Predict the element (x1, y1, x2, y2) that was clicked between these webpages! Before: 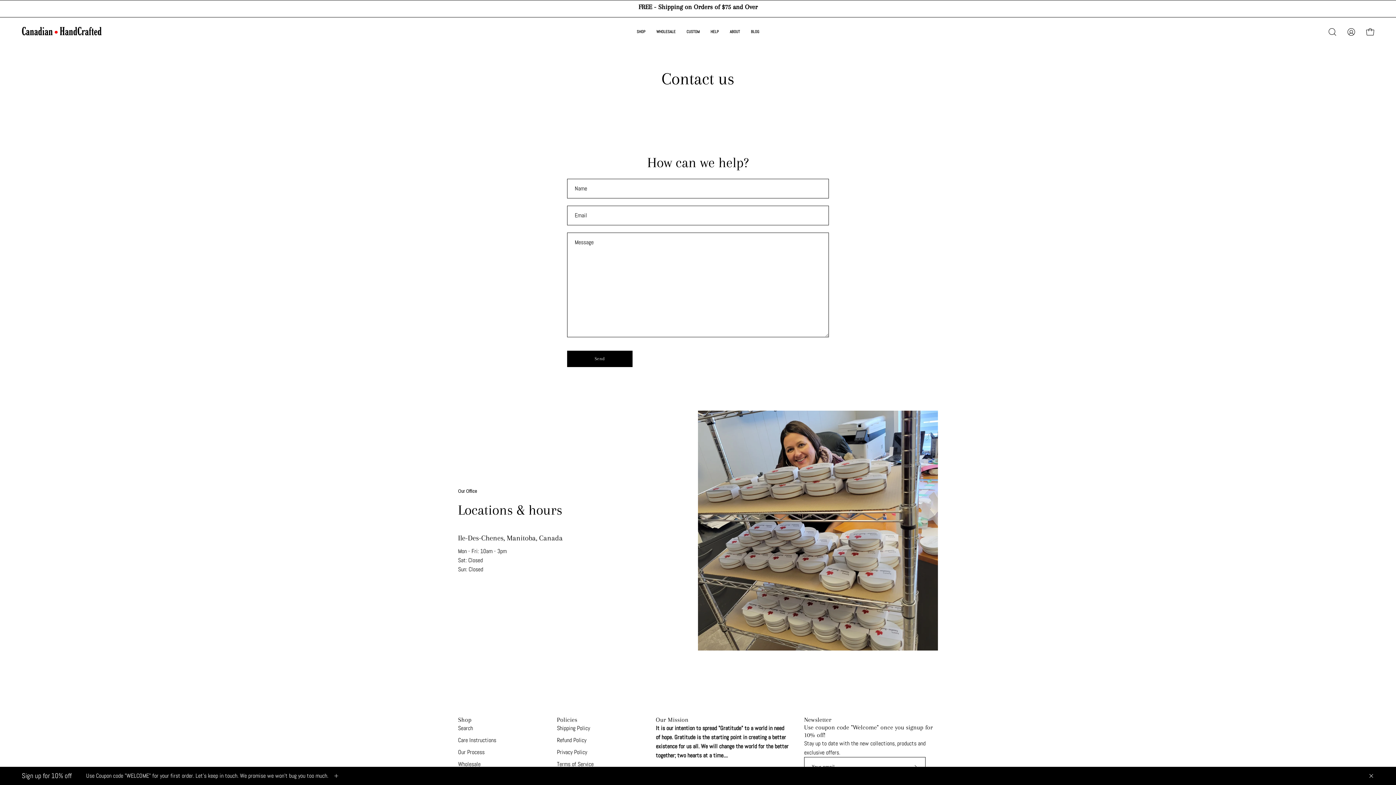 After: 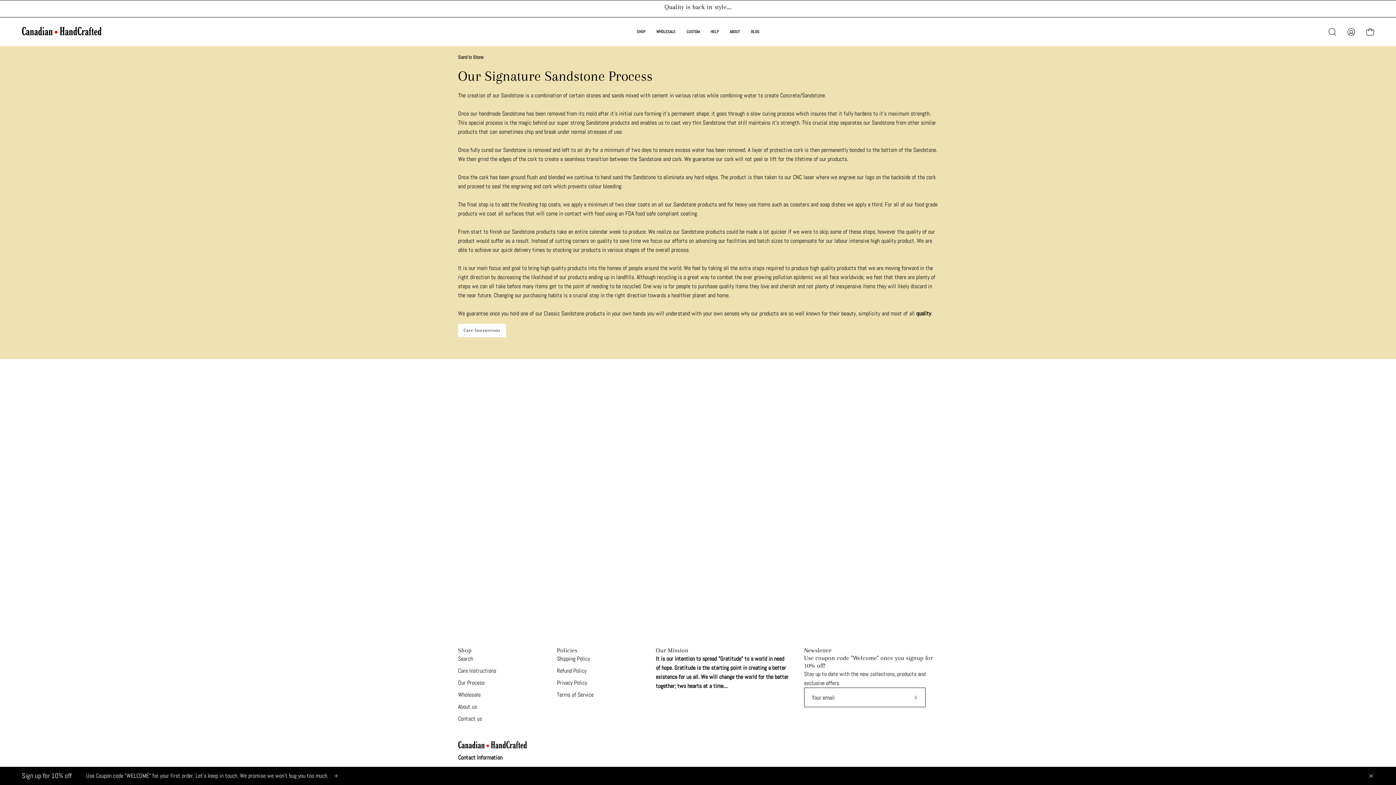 Action: label: Our Process bbox: (458, 748, 484, 756)